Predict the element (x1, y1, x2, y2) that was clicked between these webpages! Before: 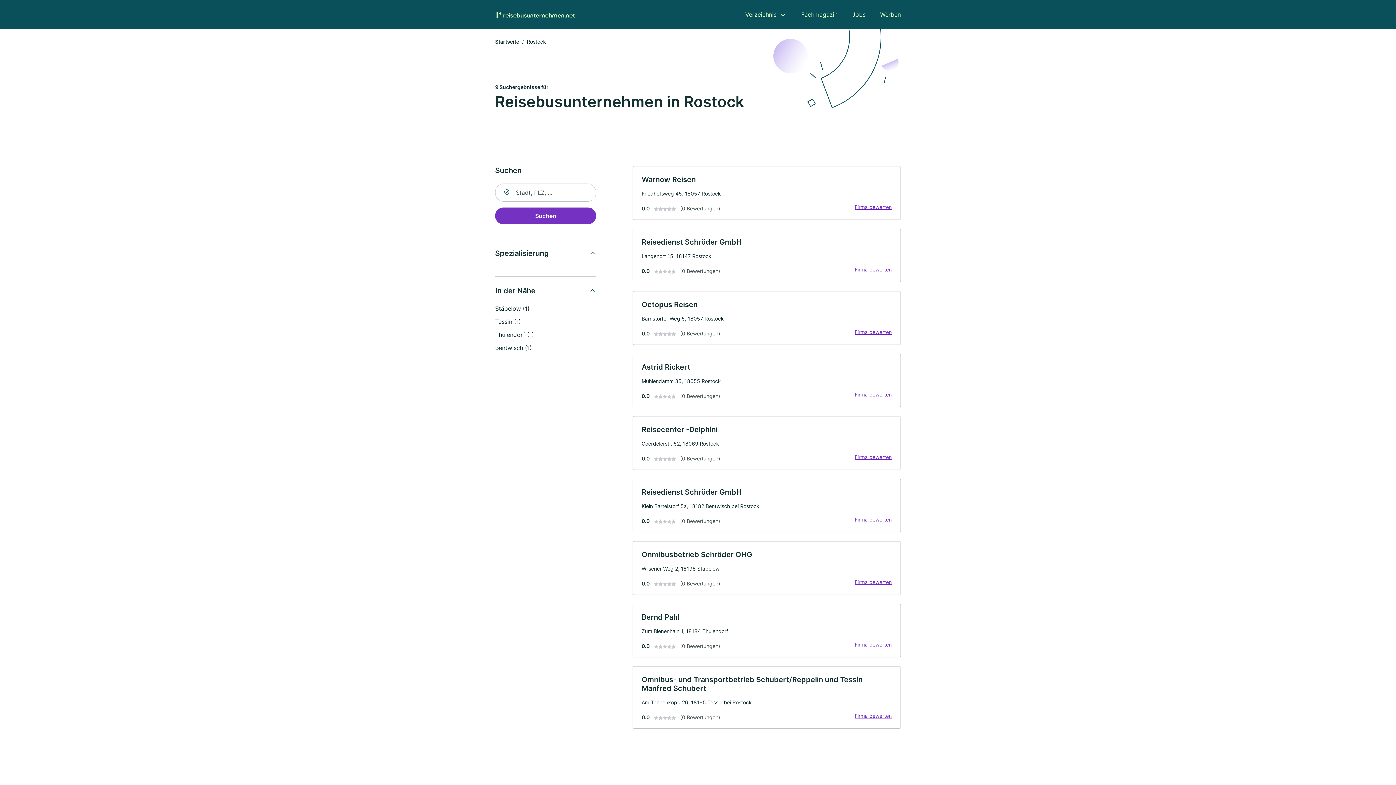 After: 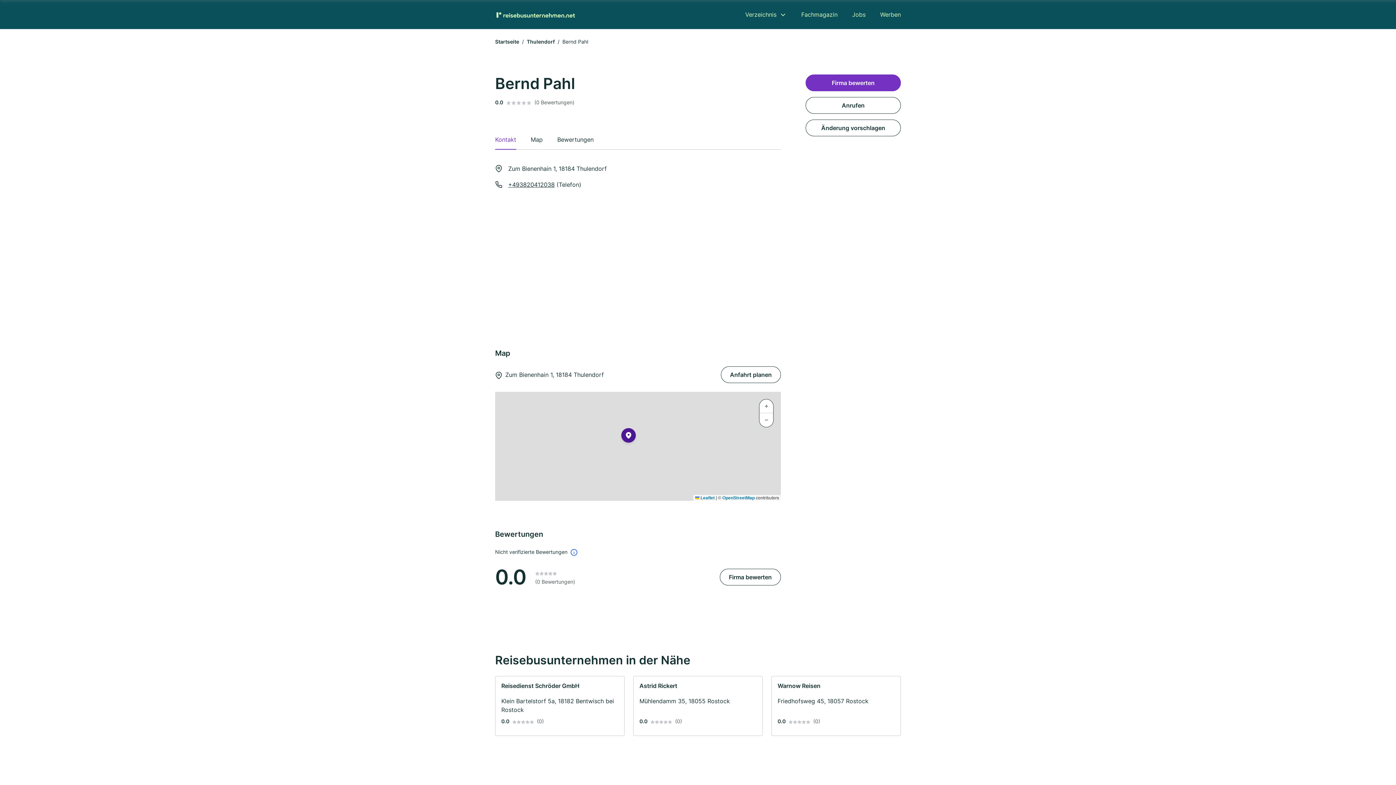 Action: label: Bernd Pahl

Zum Bienenhain 1, 18184 Thulendorf

0.0
(0 Bewertungen)
Firma bewerten bbox: (632, 604, 901, 657)